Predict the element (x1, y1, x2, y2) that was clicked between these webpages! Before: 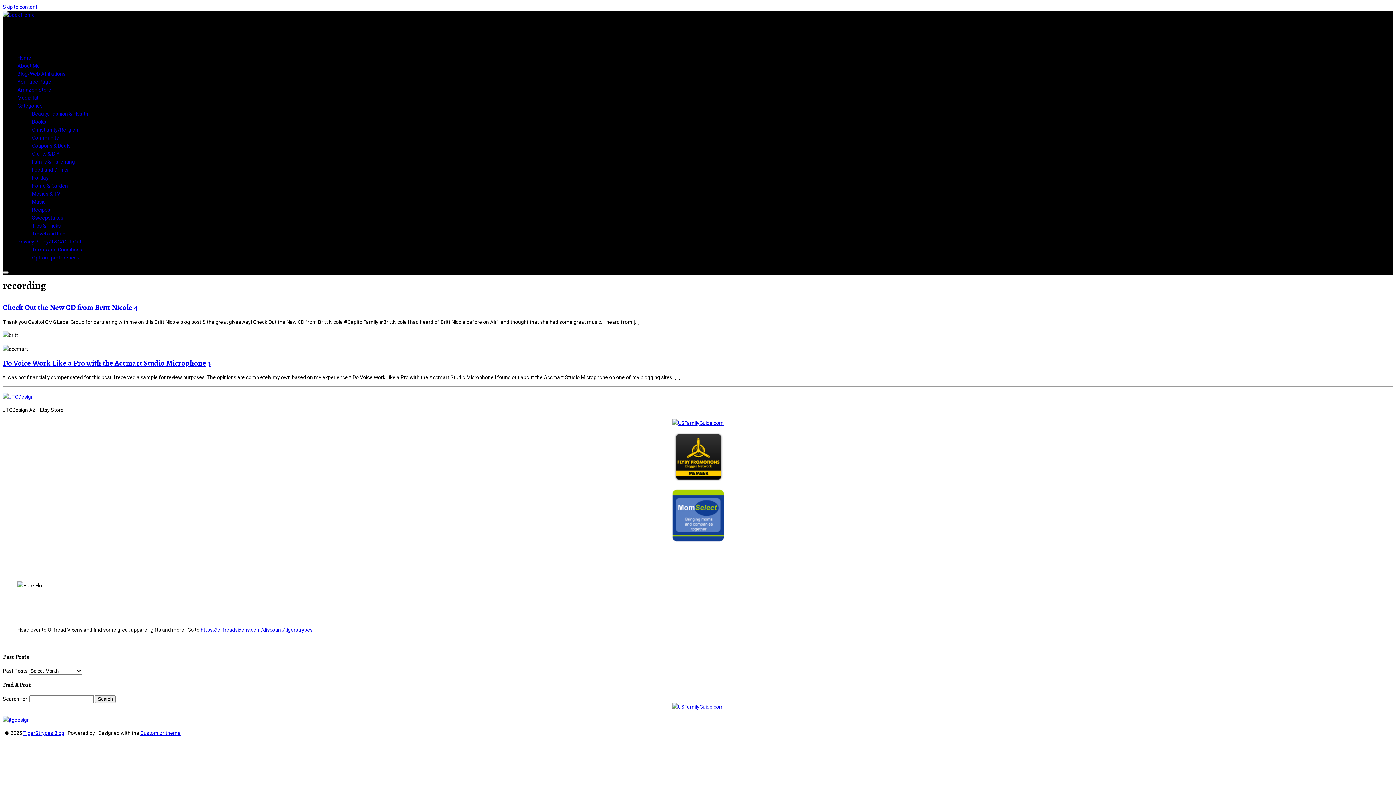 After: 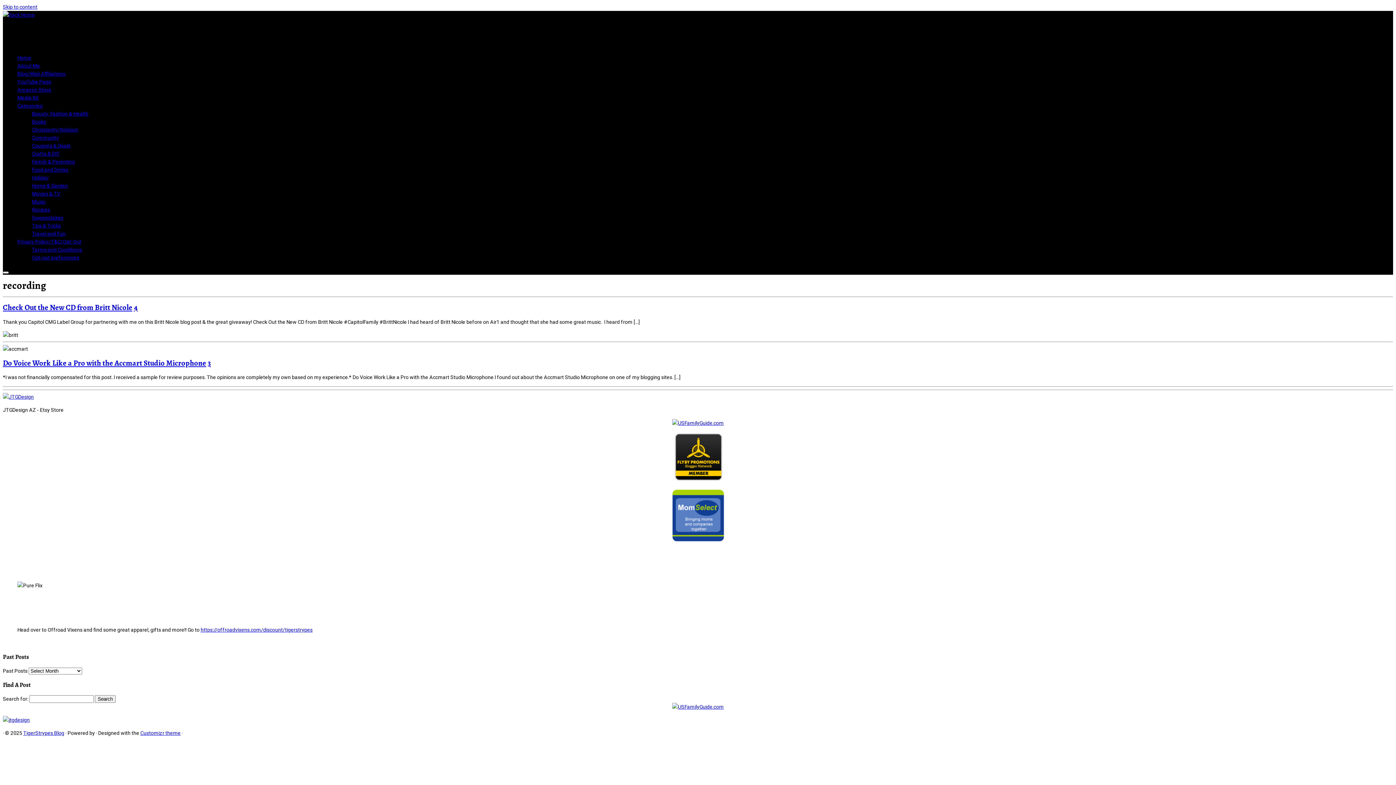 Action: bbox: (2, 717, 29, 723)